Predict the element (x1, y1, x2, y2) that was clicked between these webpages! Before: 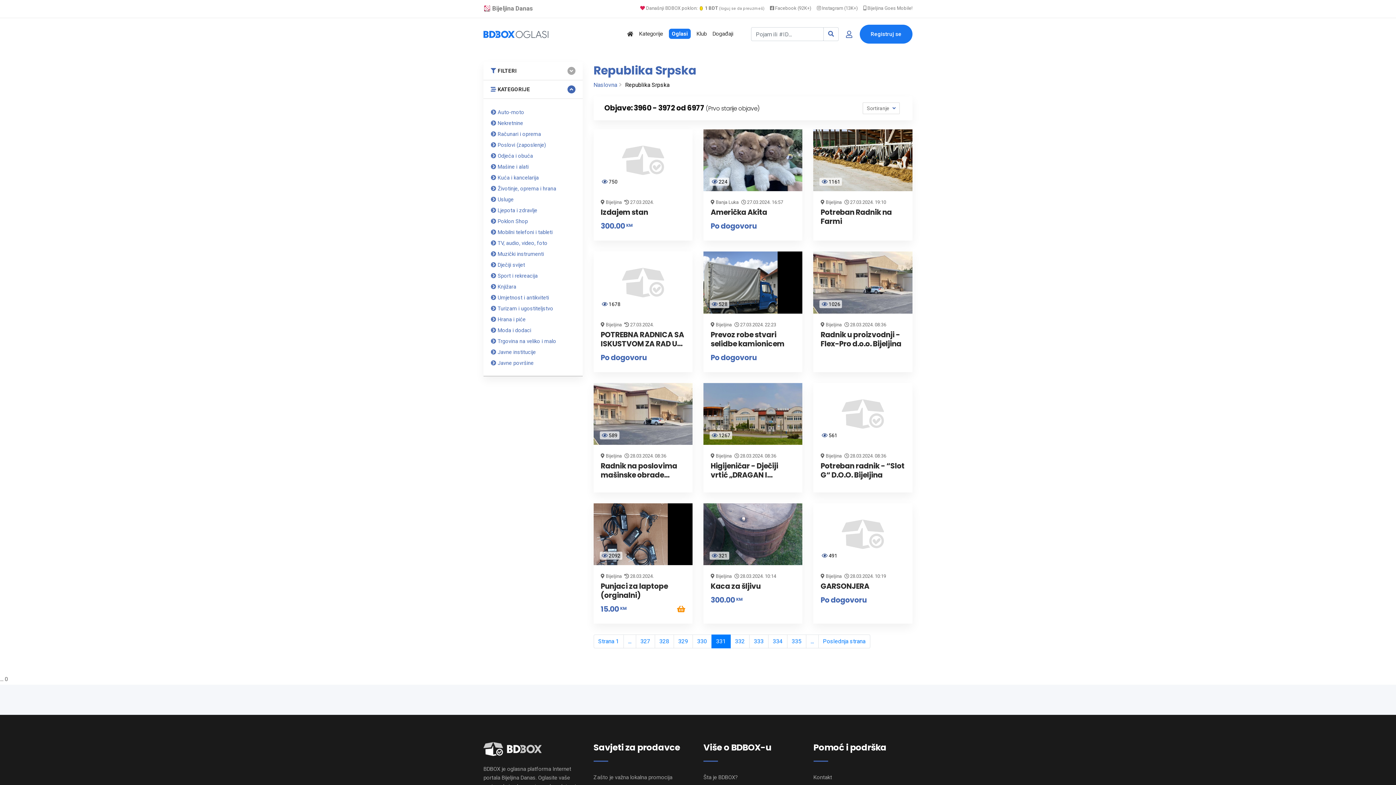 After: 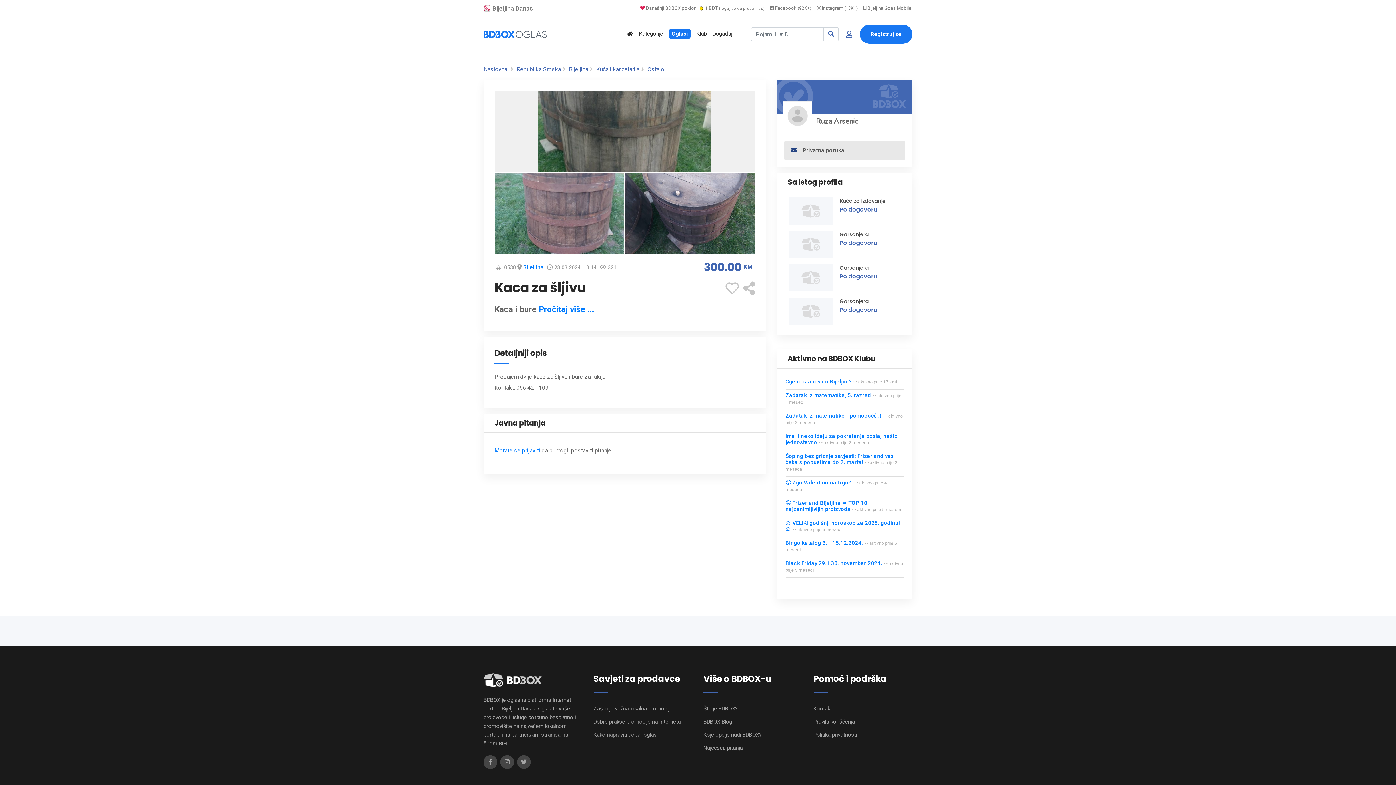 Action: bbox: (703, 503, 802, 565)